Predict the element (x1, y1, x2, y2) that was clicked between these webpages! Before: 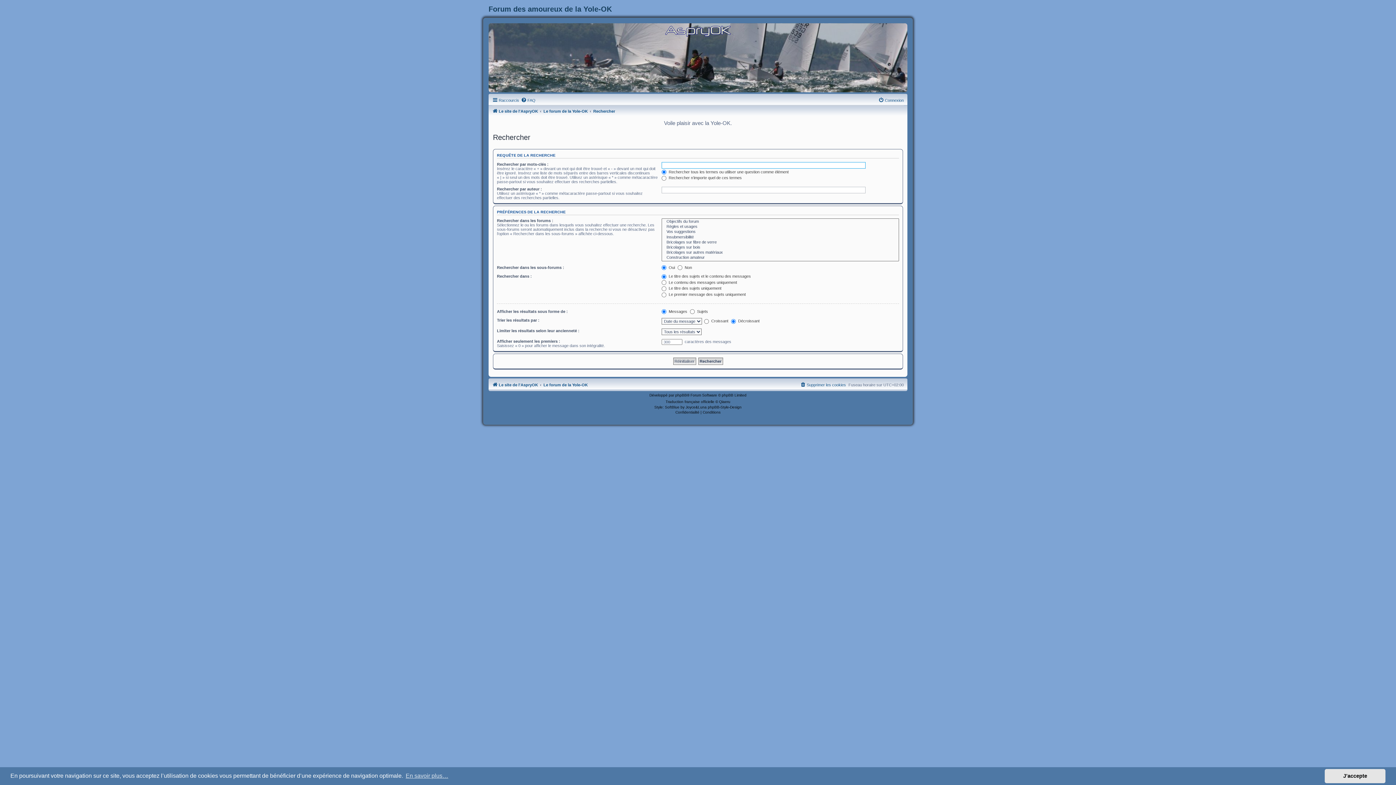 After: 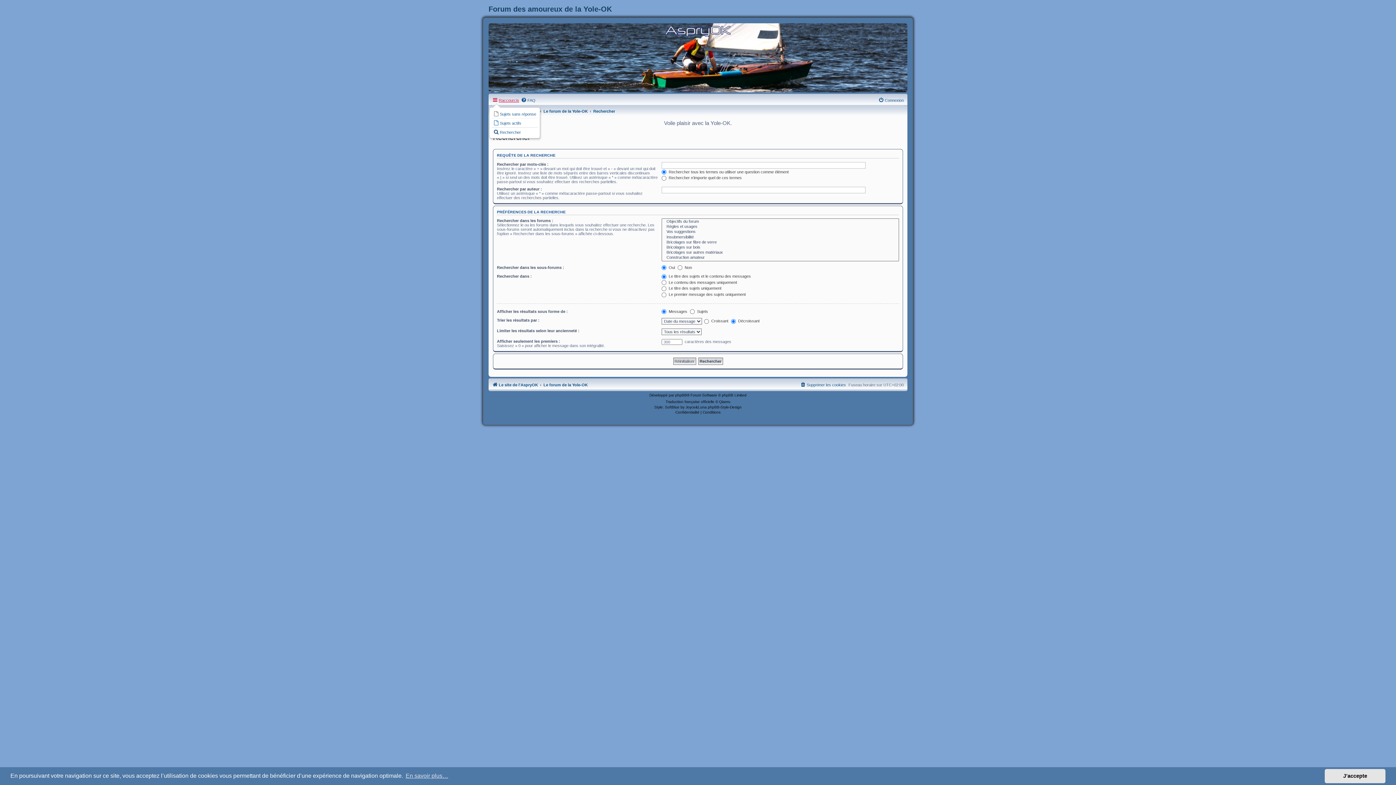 Action: label: Raccourcis bbox: (492, 96, 519, 104)